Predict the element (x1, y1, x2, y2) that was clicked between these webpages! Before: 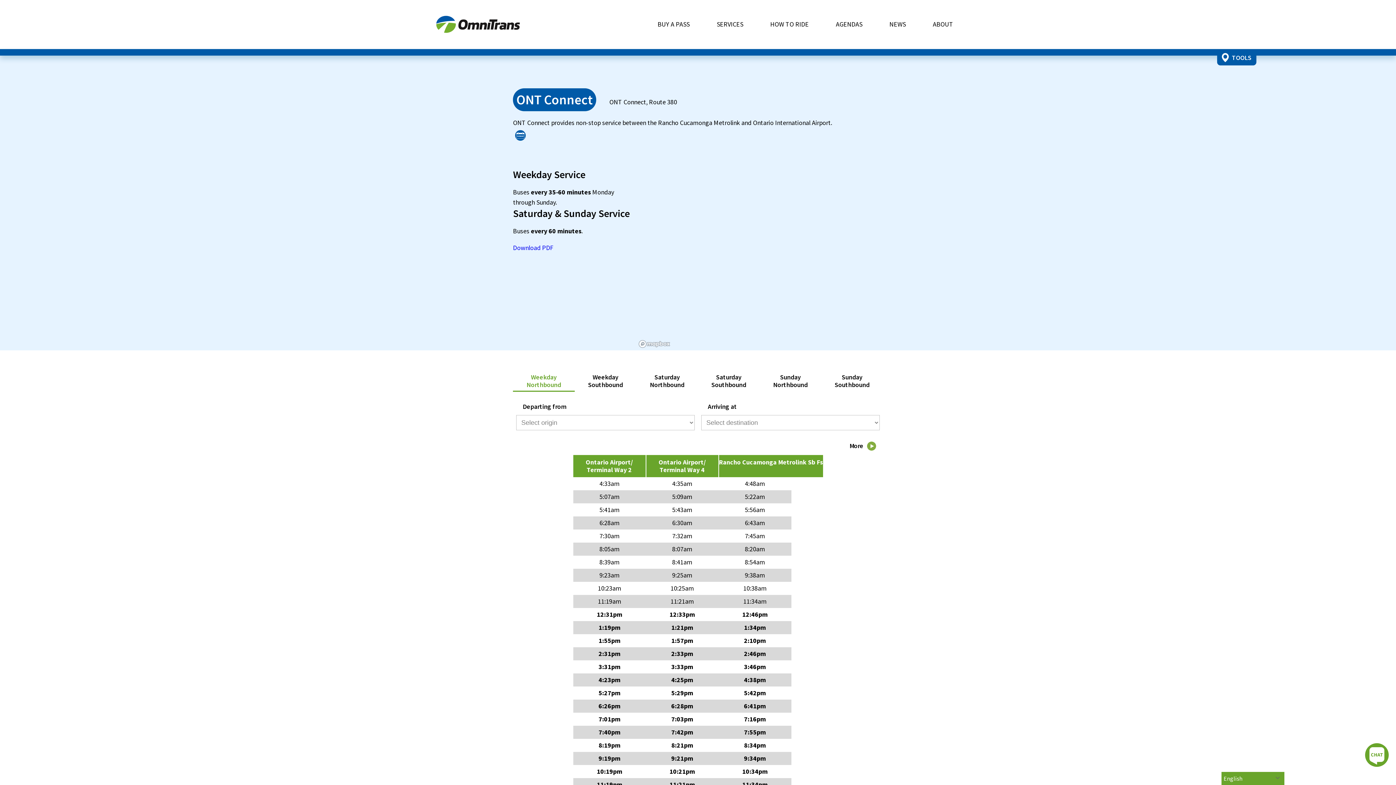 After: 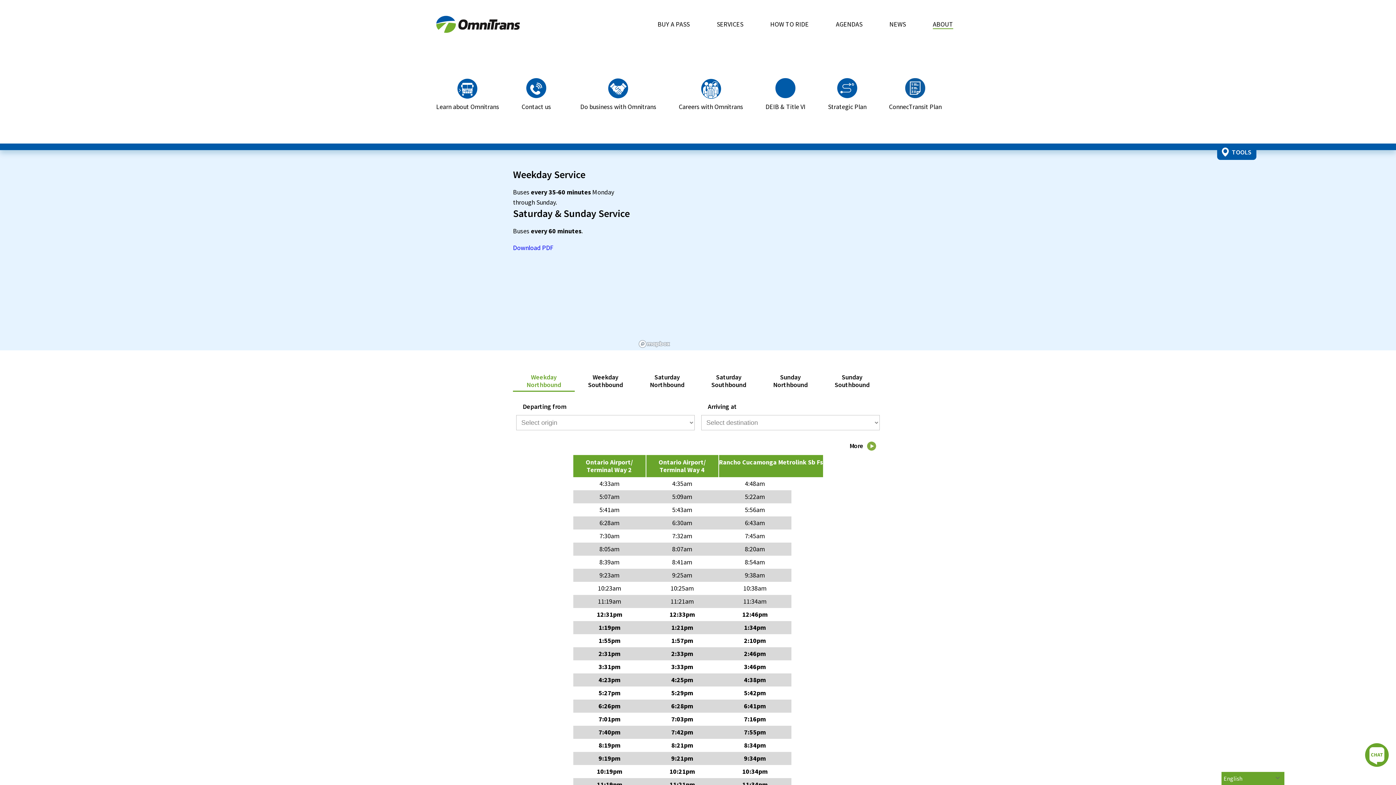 Action: label: ABOUT bbox: (933, 19, 953, 29)